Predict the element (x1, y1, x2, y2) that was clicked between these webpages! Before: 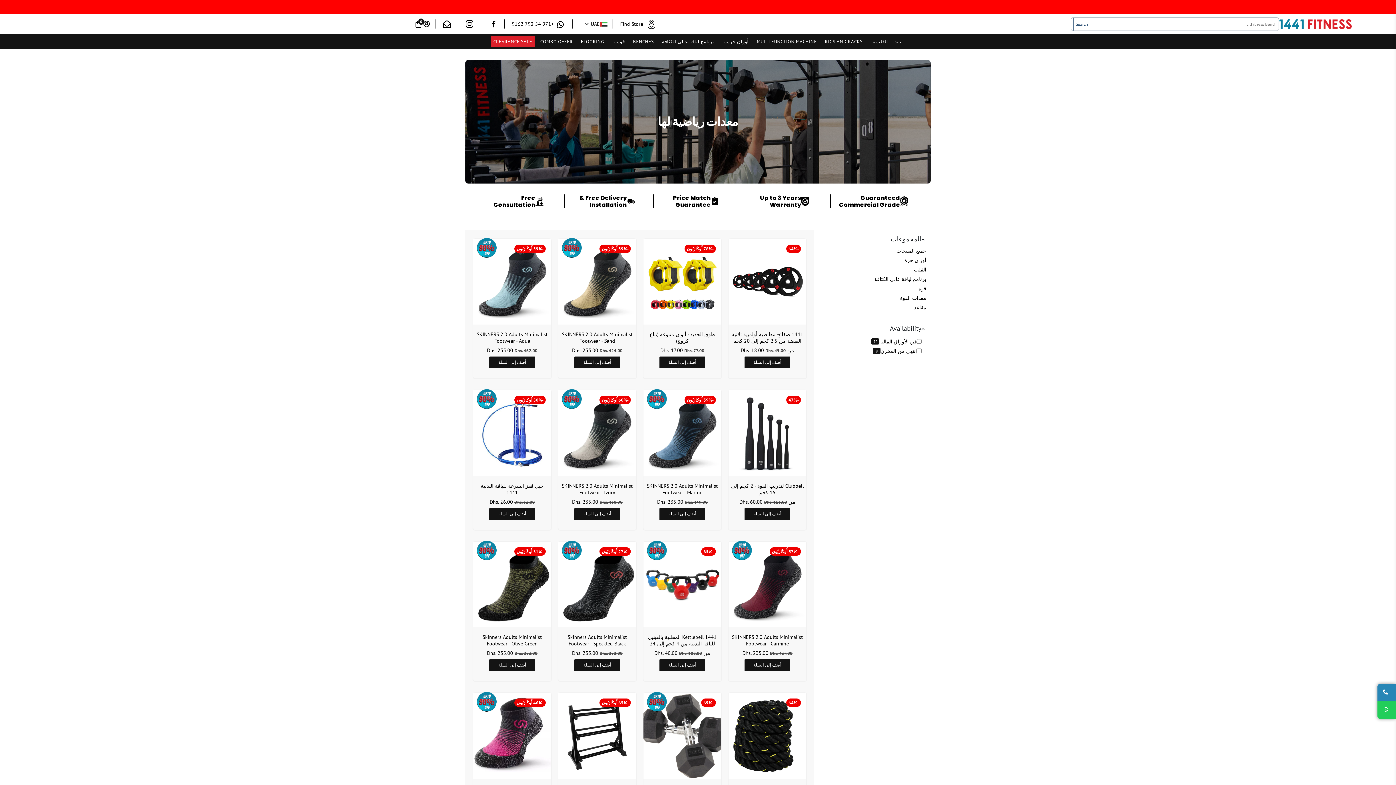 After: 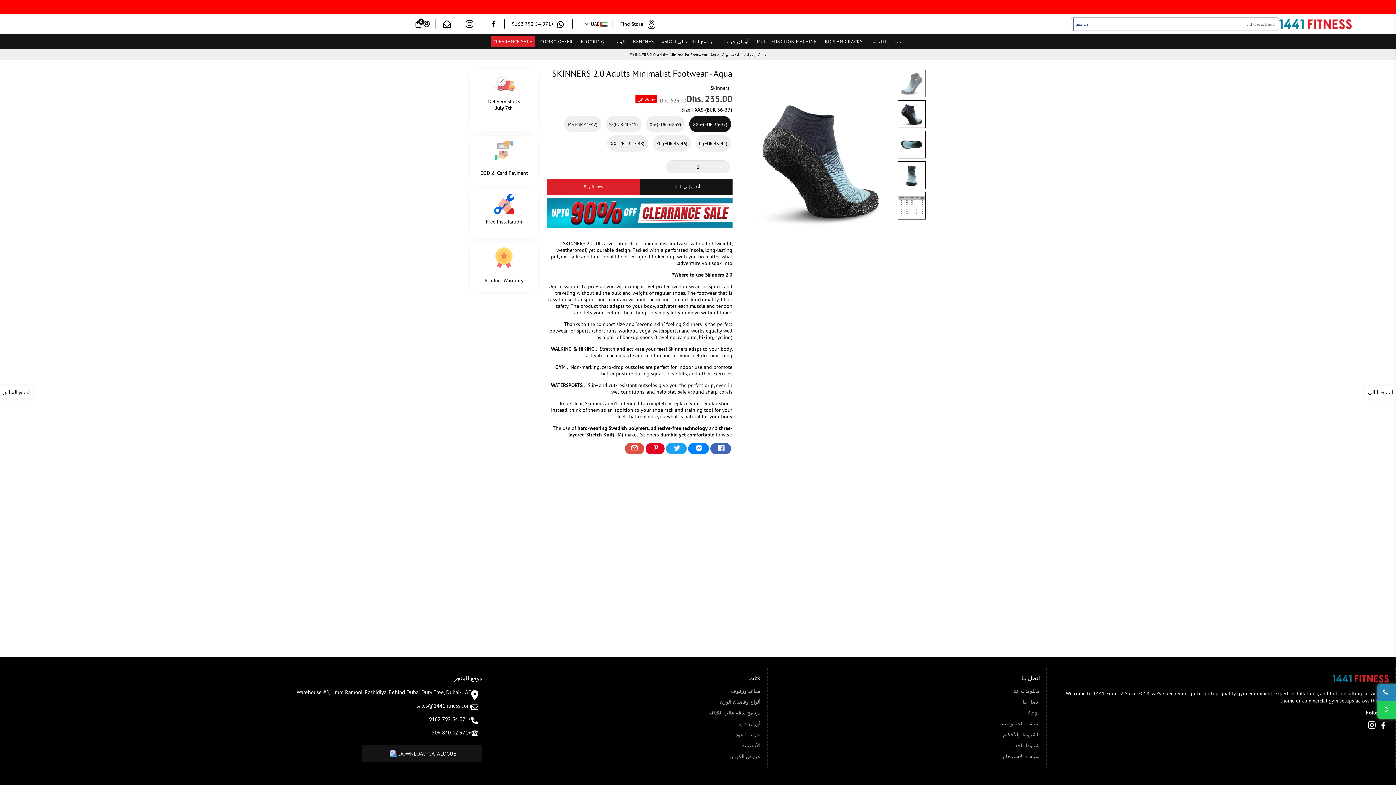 Action: bbox: (474, 331, 549, 344) label: SKINNERS 2.0 Adults Minimalist Footwear - Aqua